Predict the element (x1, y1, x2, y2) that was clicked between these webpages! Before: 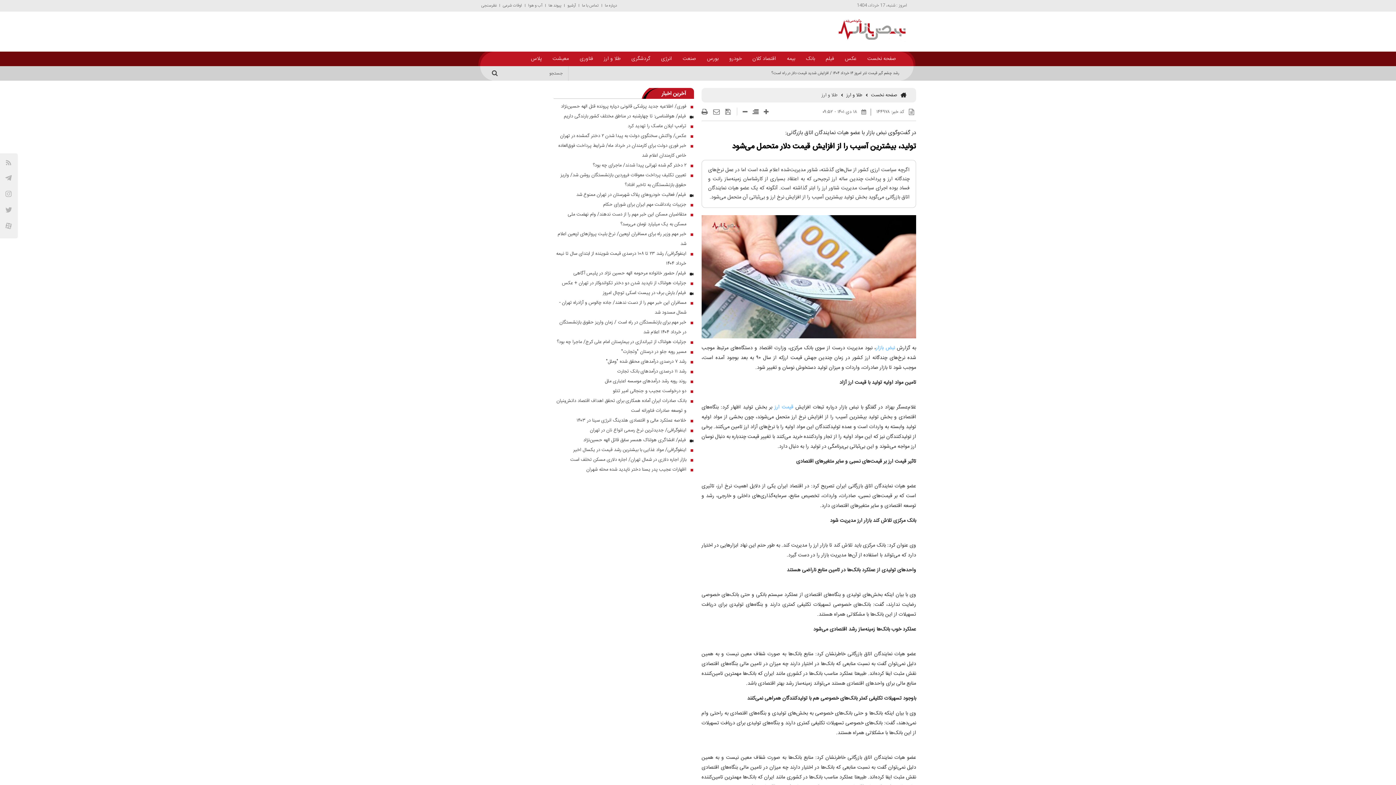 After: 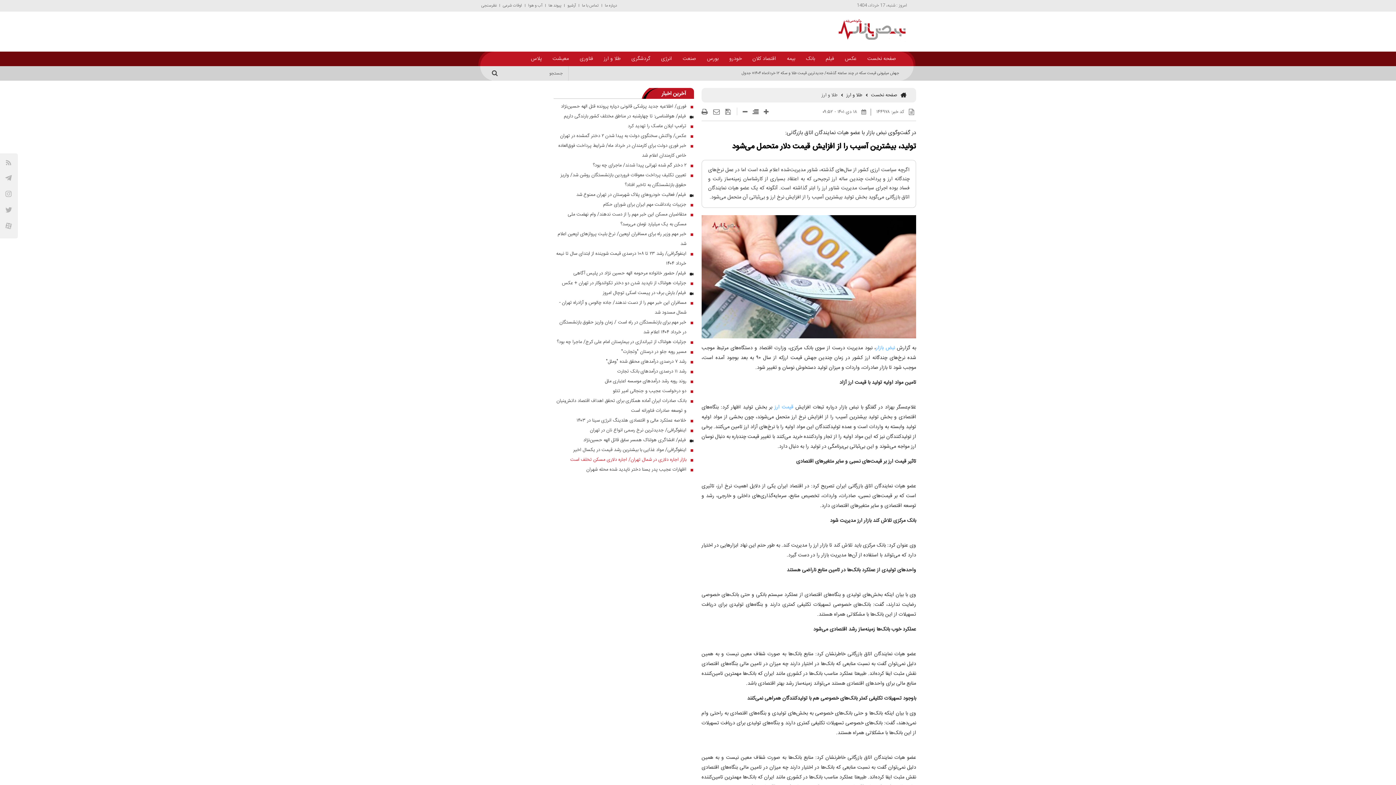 Action: label: بازار اجاره دلاری در شمال تهران/ اجاره دلاری مسکن تخلف است bbox: (554, 455, 686, 465)